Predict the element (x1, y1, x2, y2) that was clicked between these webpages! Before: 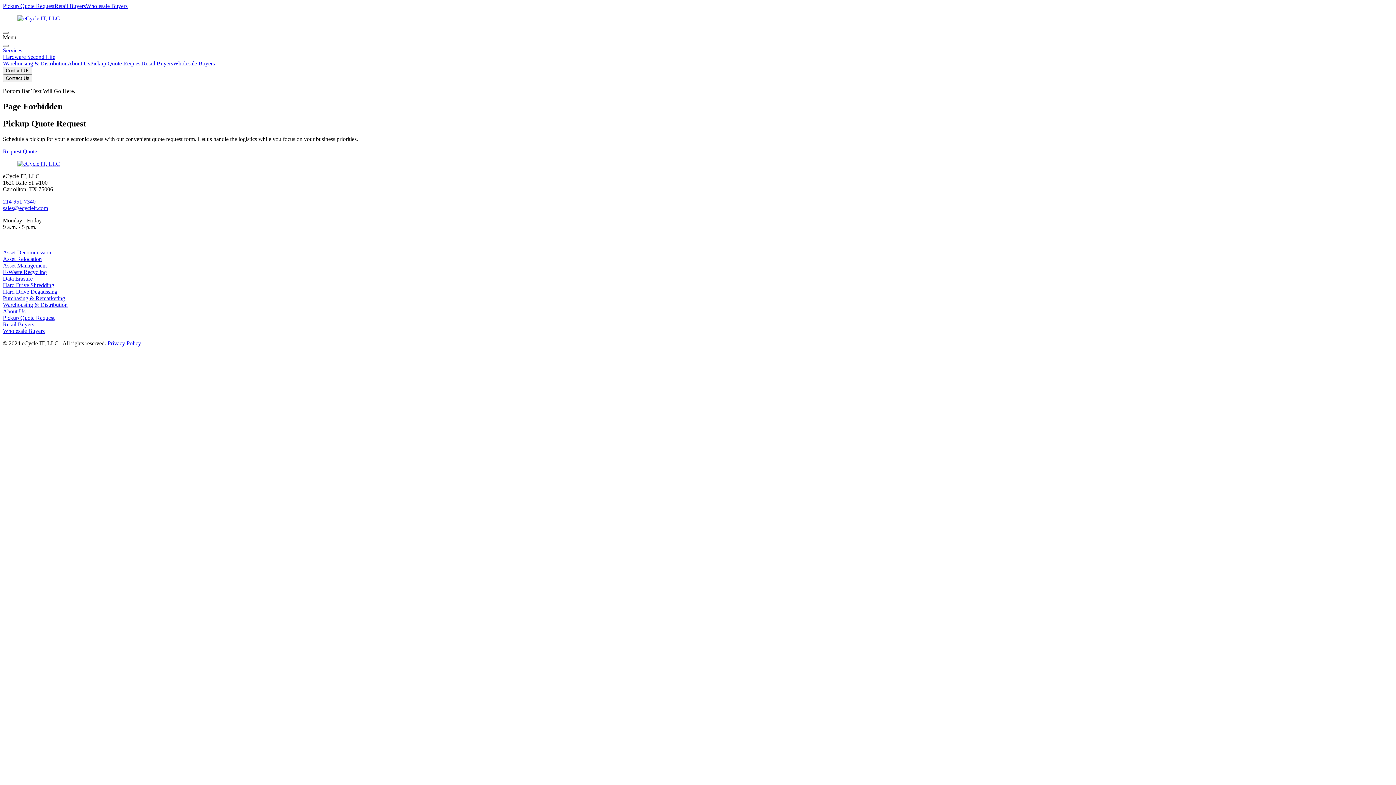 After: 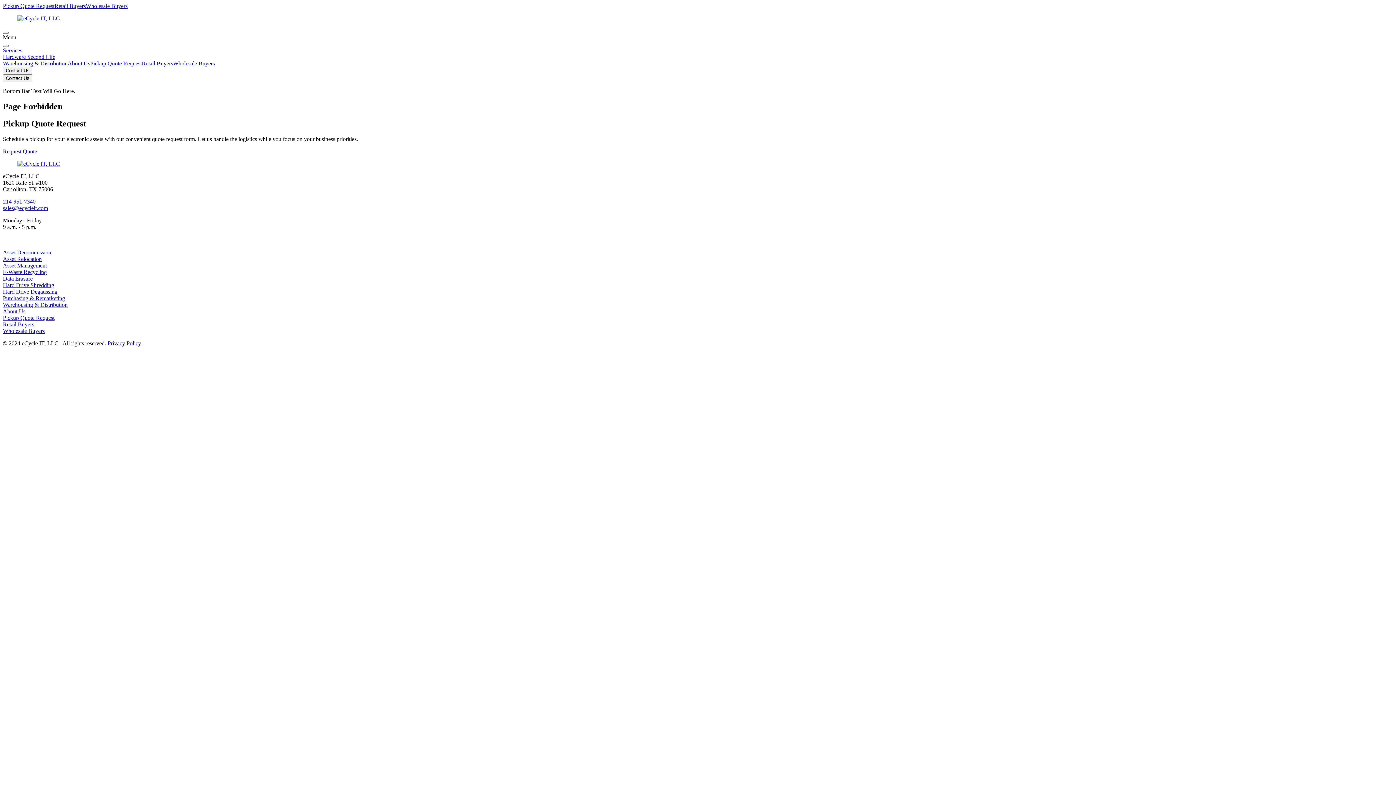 Action: bbox: (2, 295, 65, 301) label: Purchasing & Remarketing